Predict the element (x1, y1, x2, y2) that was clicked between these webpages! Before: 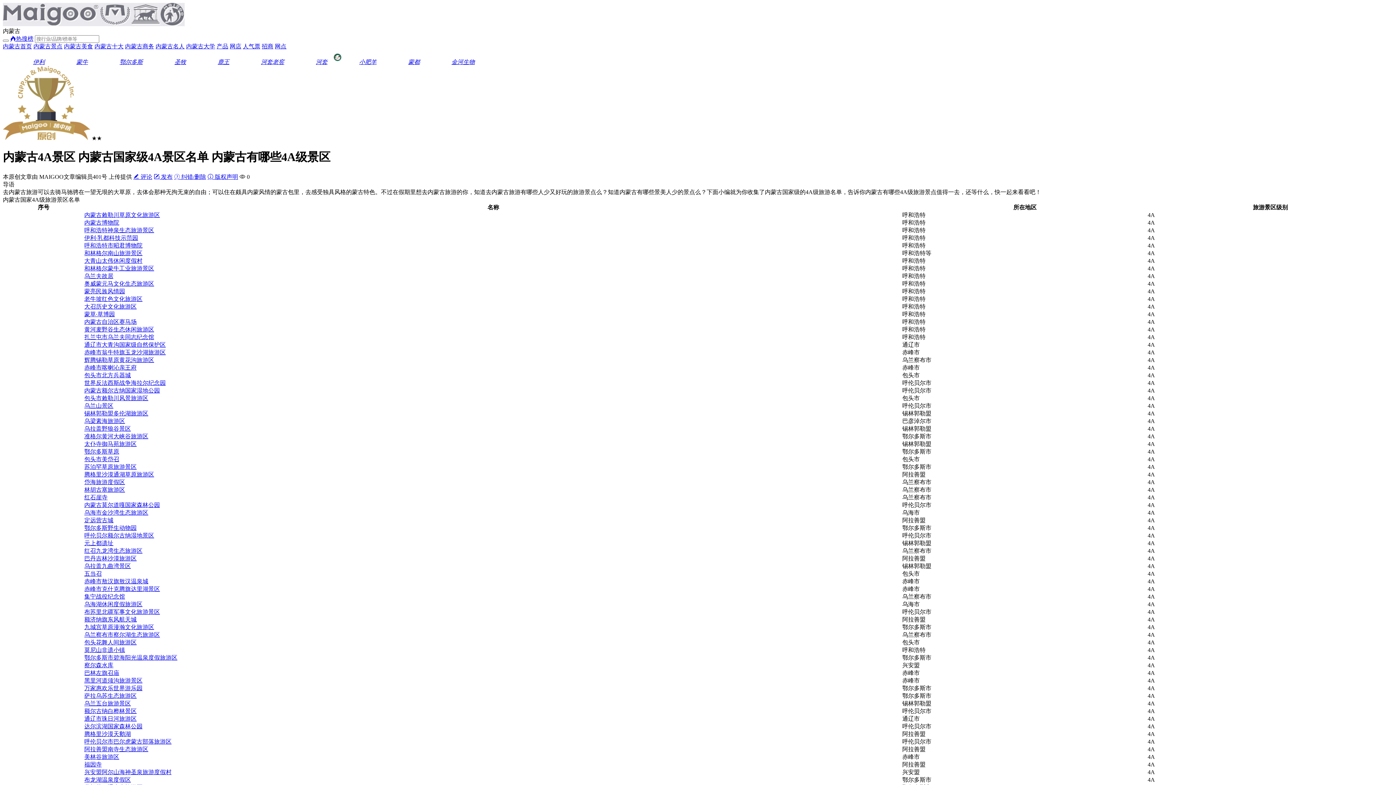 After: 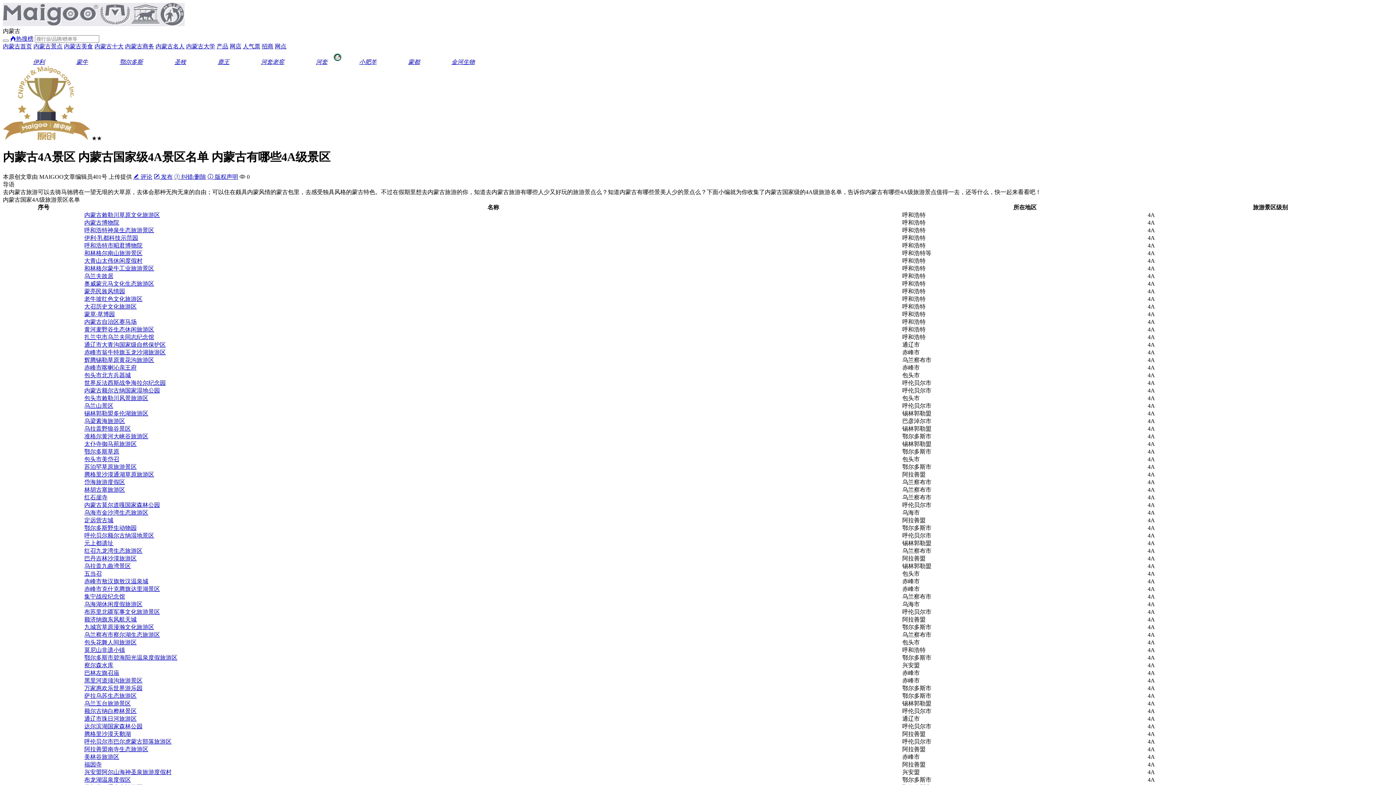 Action: bbox: (84, 769, 171, 775) label: 兴安盟阿尔山海神圣泉旅游度假村